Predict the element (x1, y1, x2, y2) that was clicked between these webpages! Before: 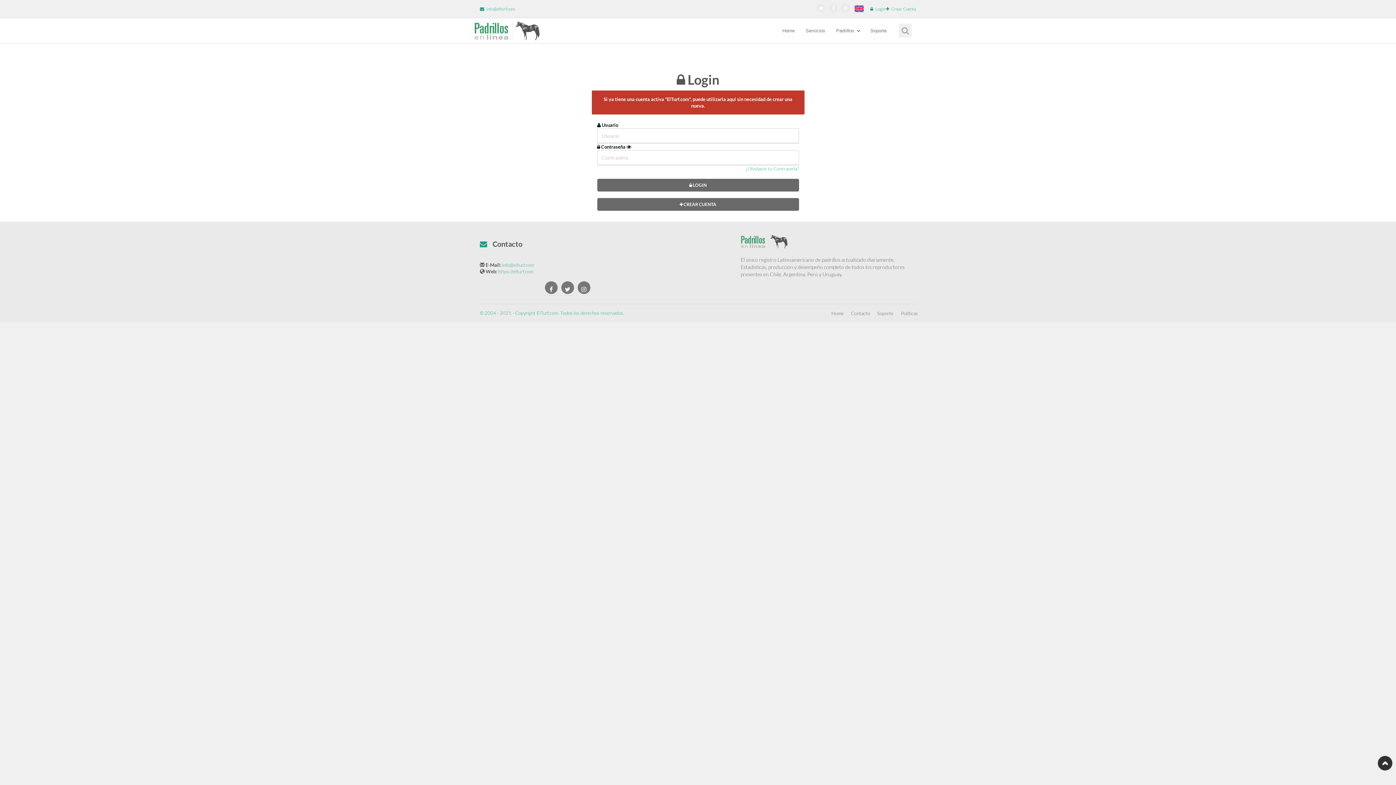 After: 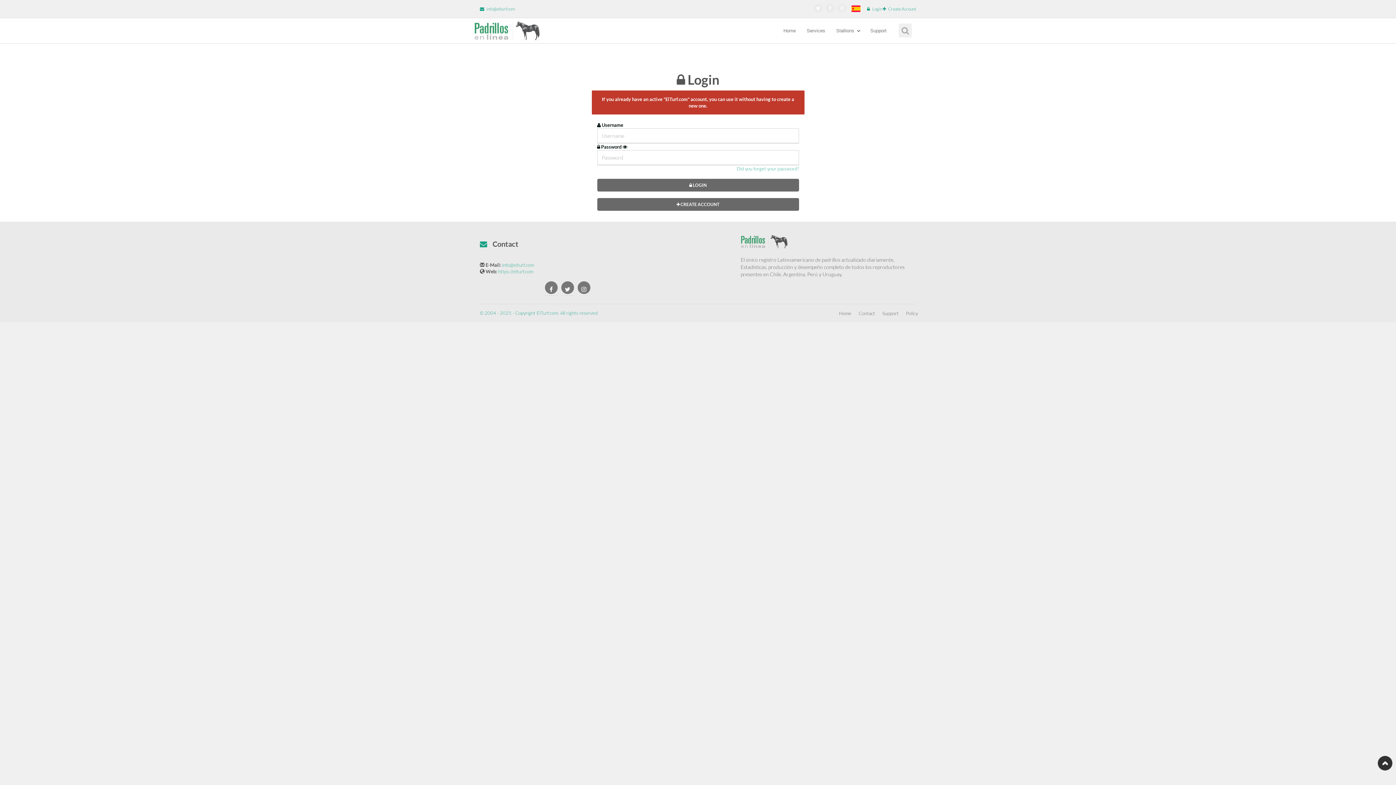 Action: bbox: (853, 3, 862, 12)